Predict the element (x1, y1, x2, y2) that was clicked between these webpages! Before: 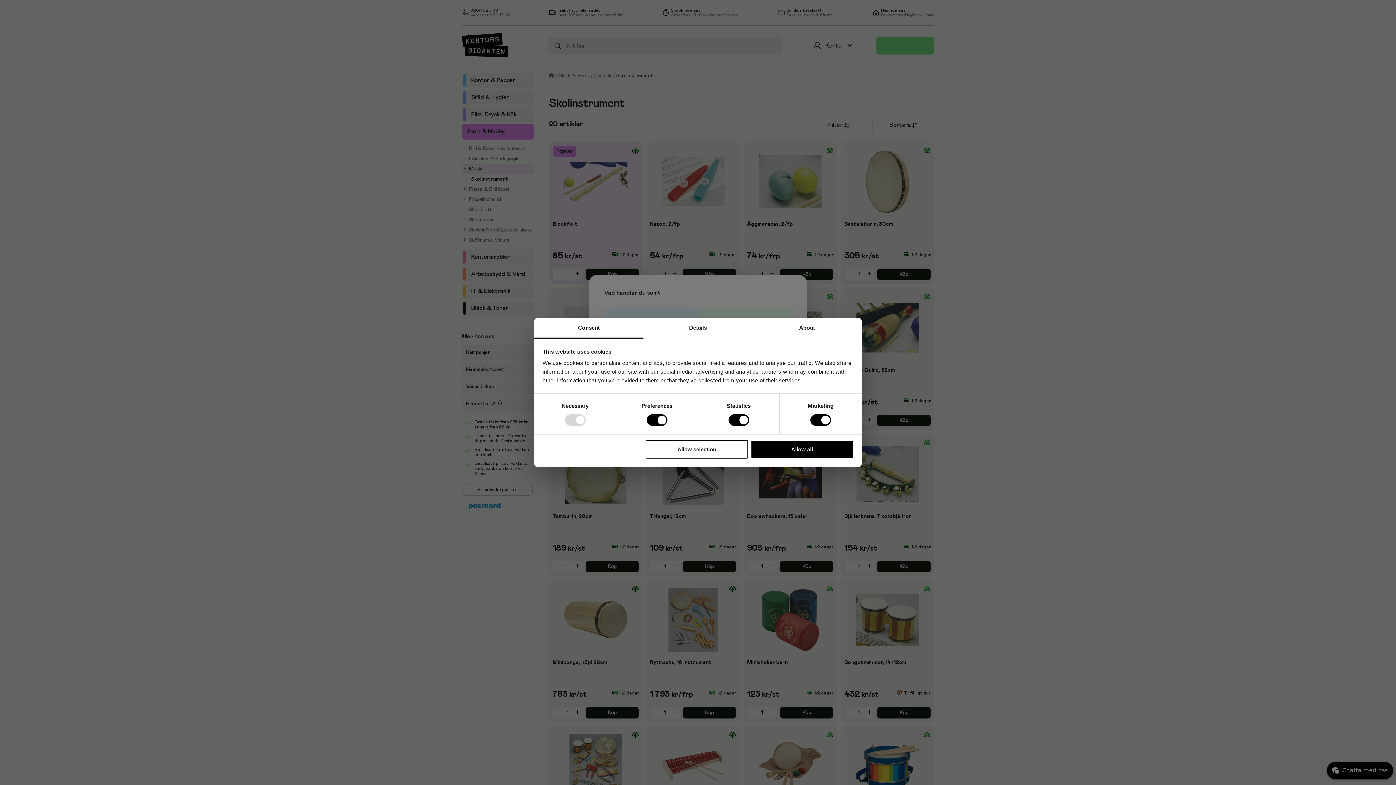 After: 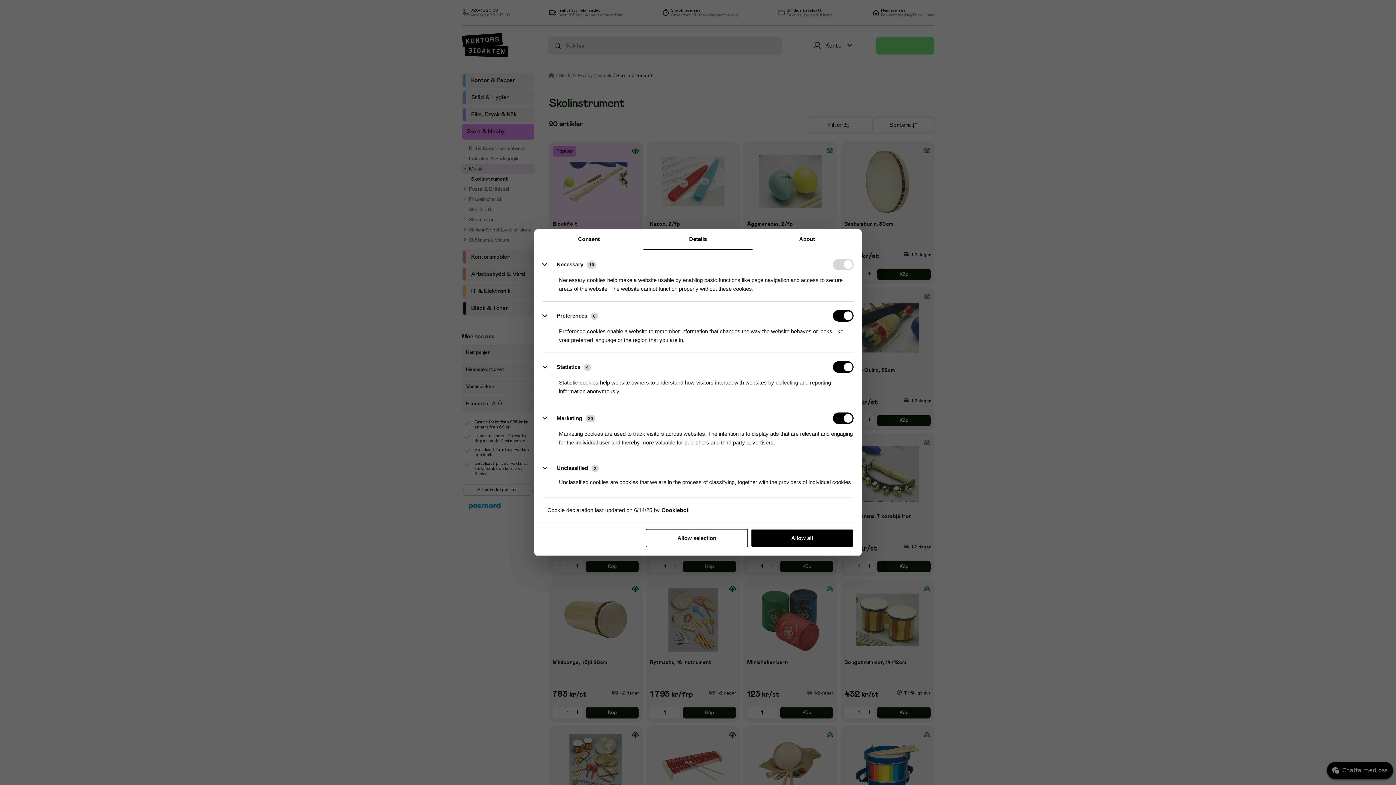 Action: label: Details bbox: (643, 318, 752, 338)